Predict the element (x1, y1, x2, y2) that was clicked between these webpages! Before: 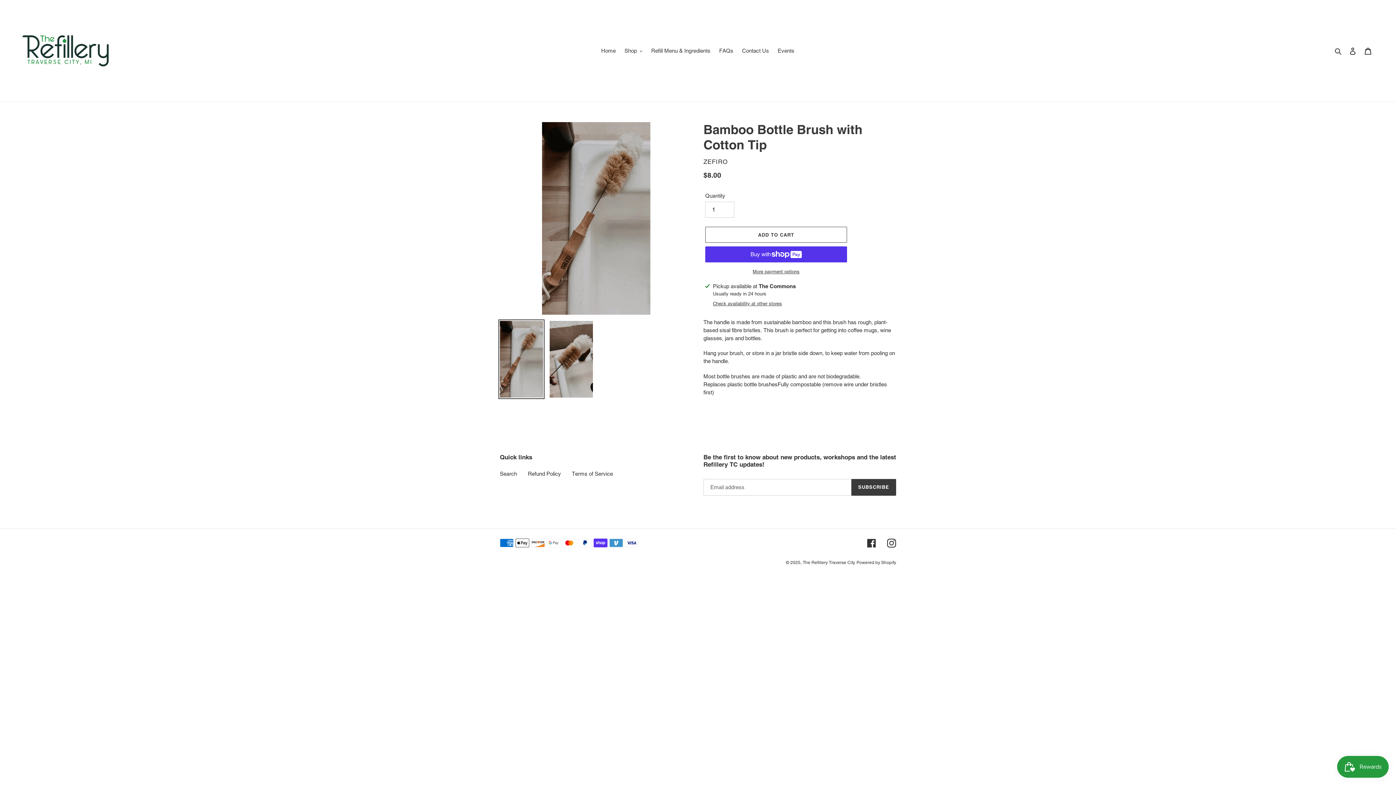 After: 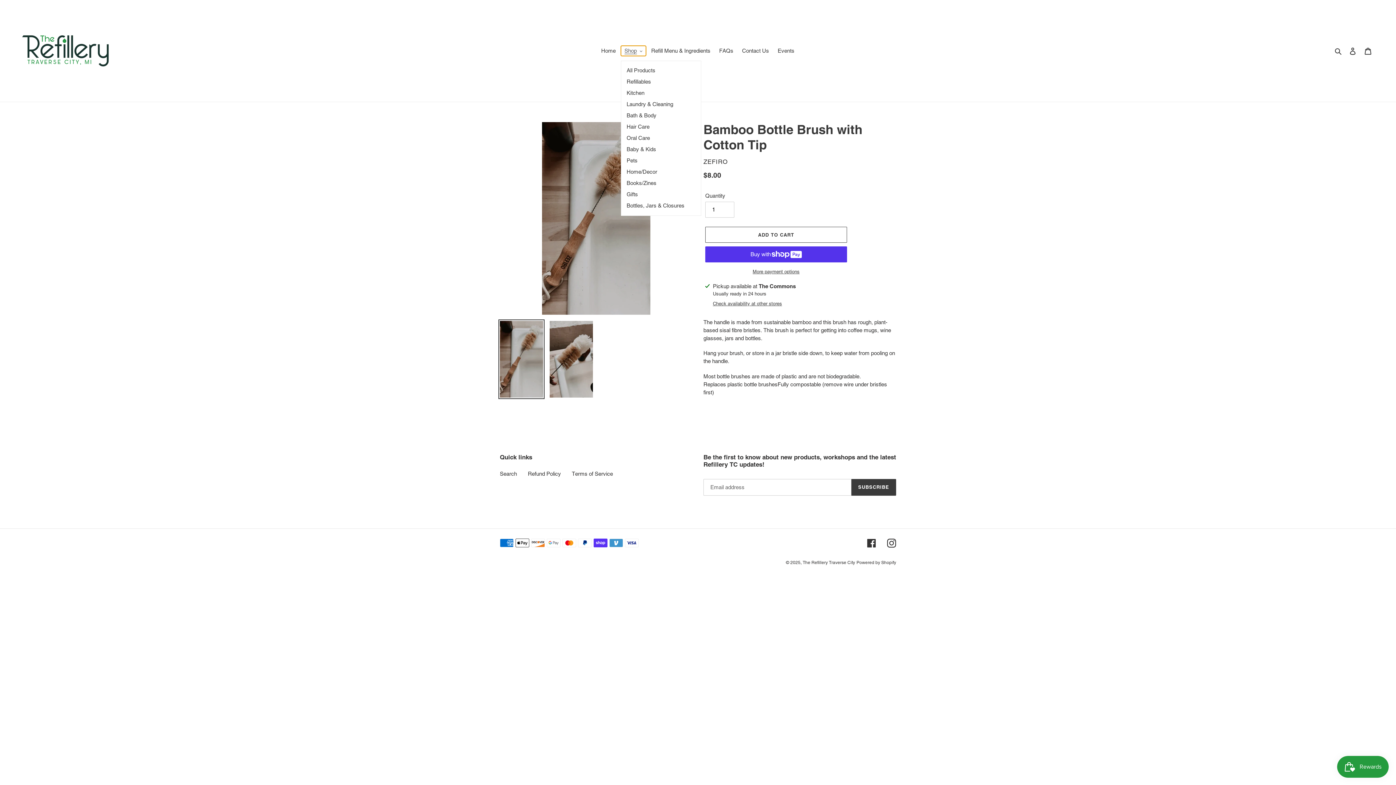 Action: label: Shop bbox: (621, 45, 646, 56)